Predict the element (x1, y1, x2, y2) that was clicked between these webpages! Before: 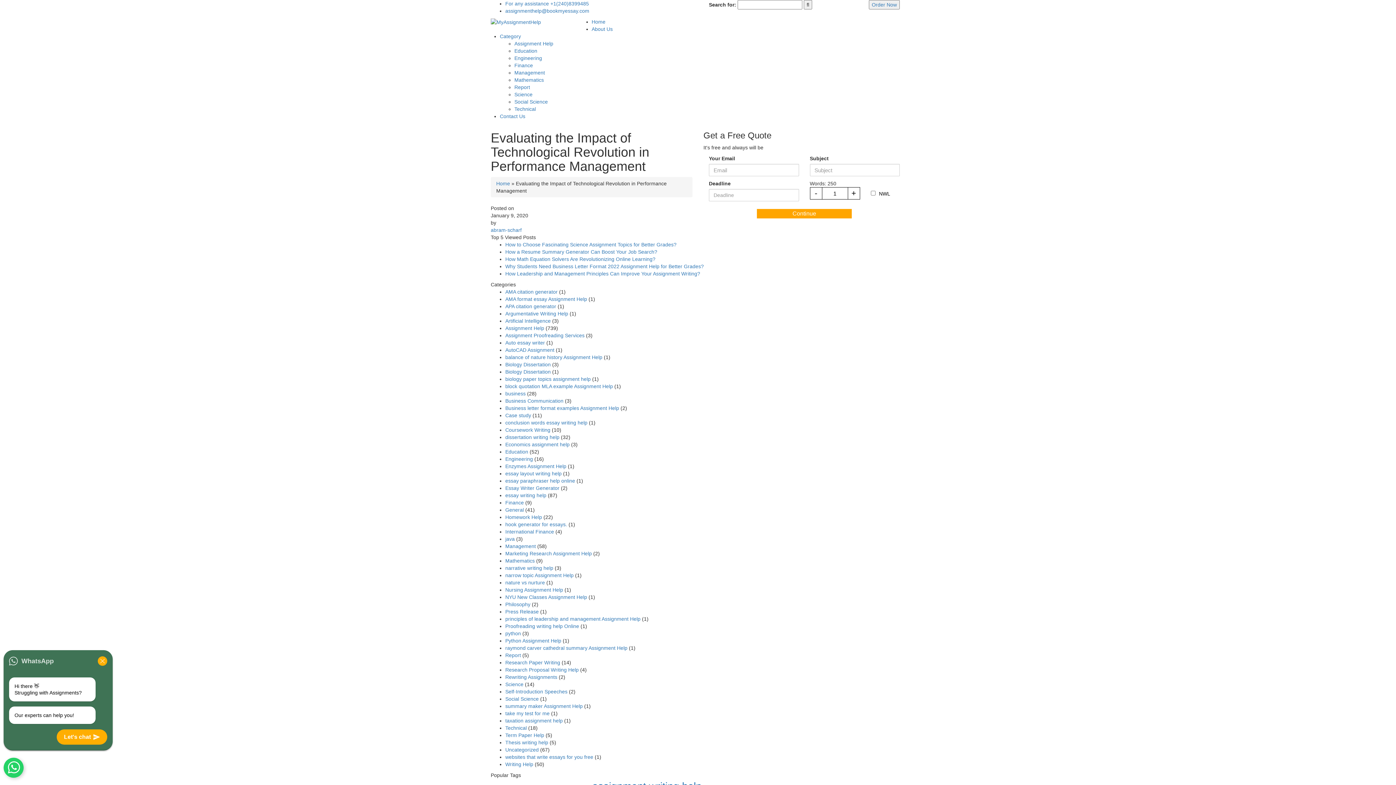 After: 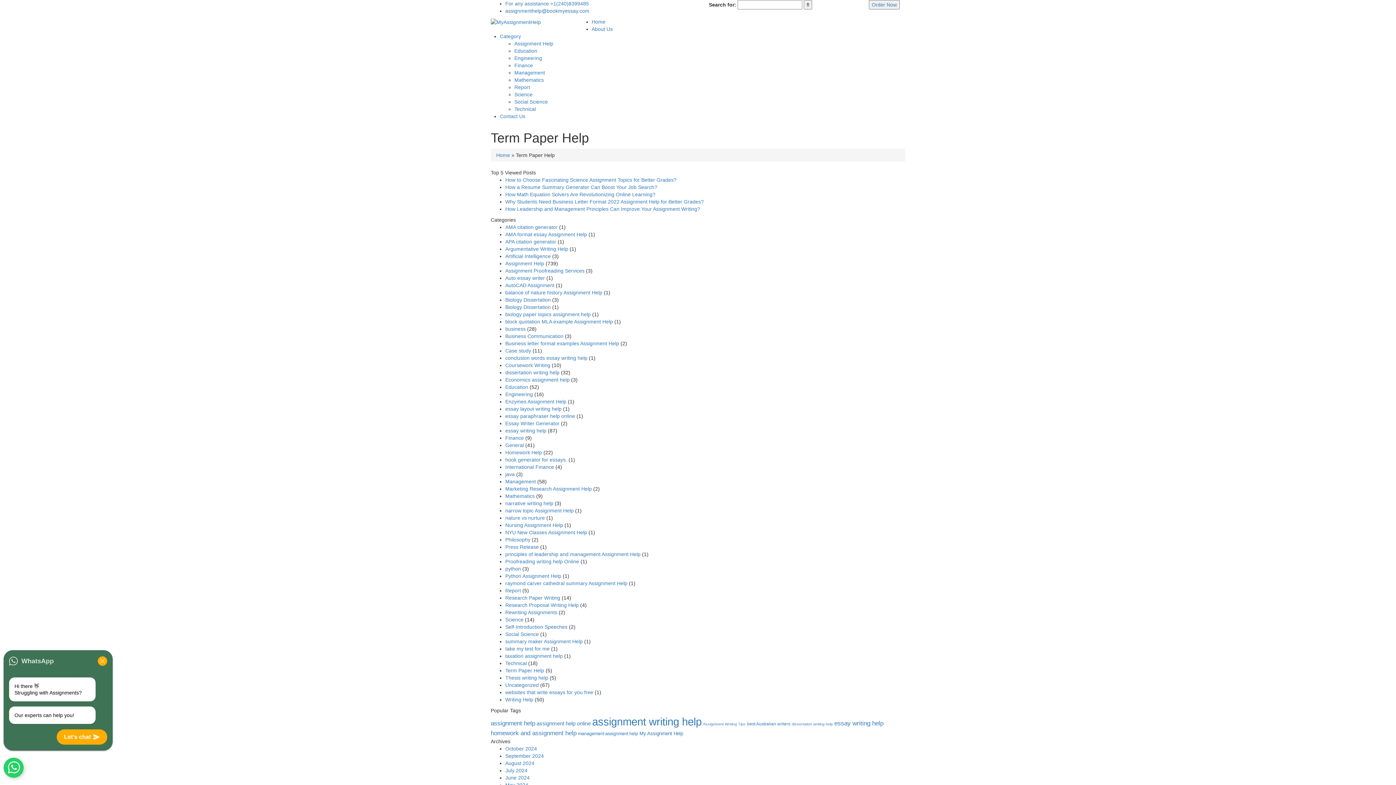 Action: label: Term Paper Help bbox: (505, 732, 544, 738)